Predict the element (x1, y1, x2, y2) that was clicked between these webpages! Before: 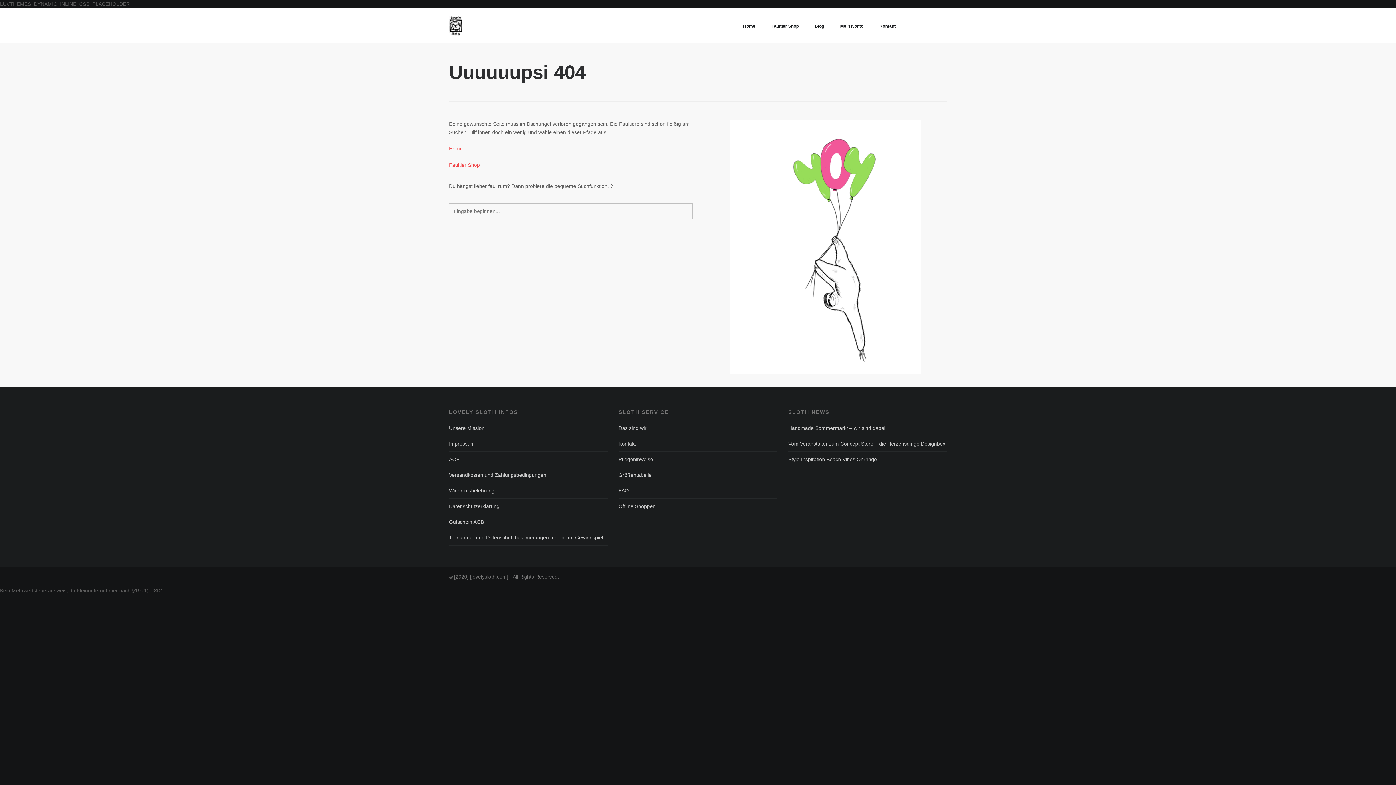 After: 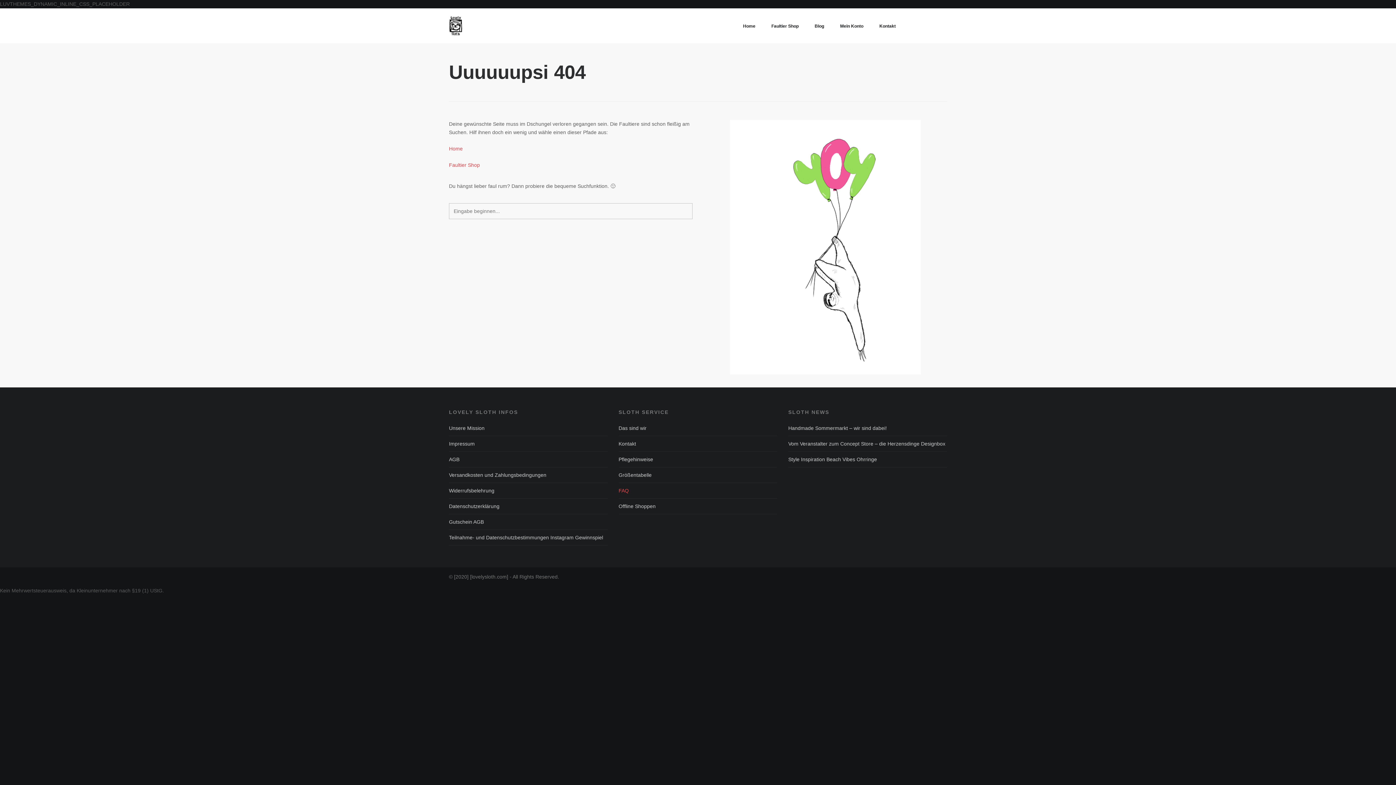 Action: label: FAQ bbox: (618, 483, 777, 498)